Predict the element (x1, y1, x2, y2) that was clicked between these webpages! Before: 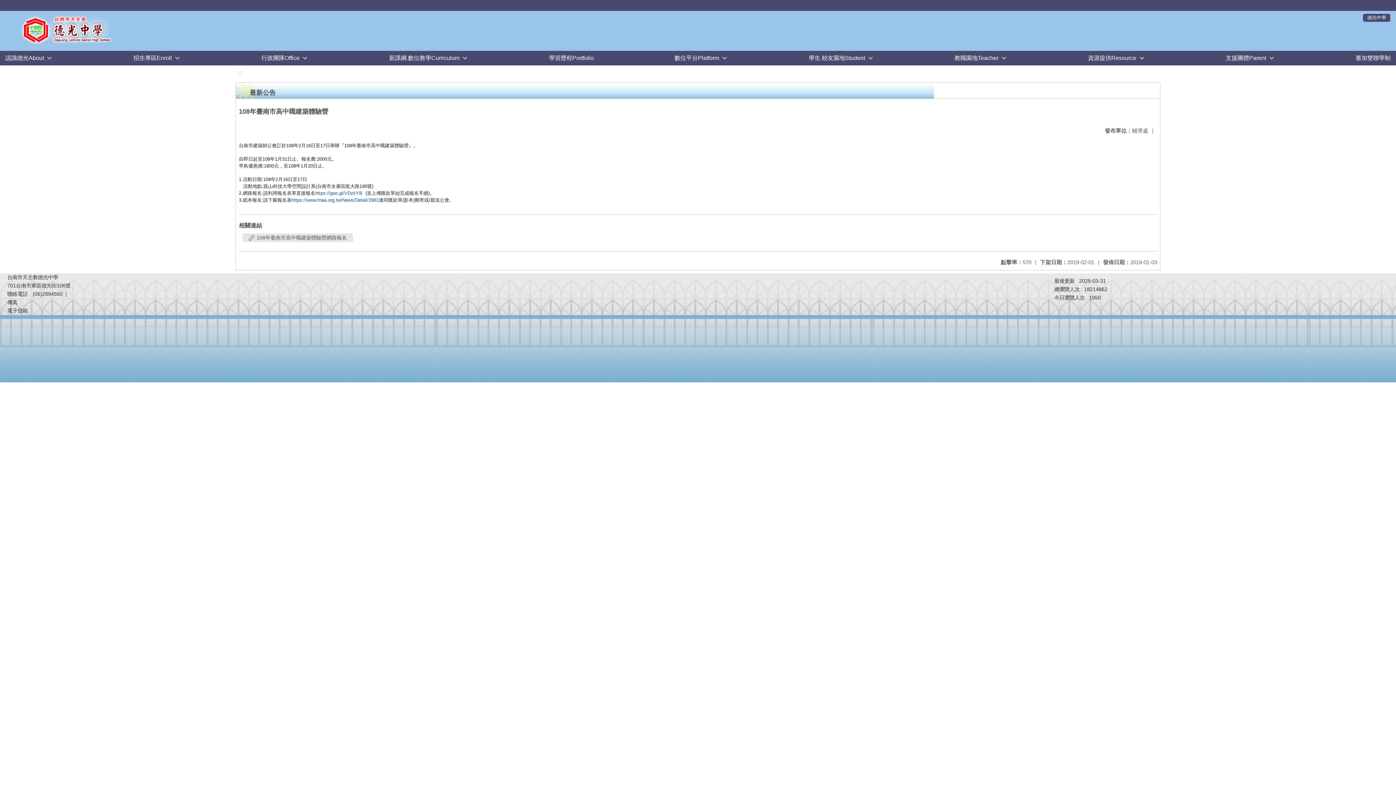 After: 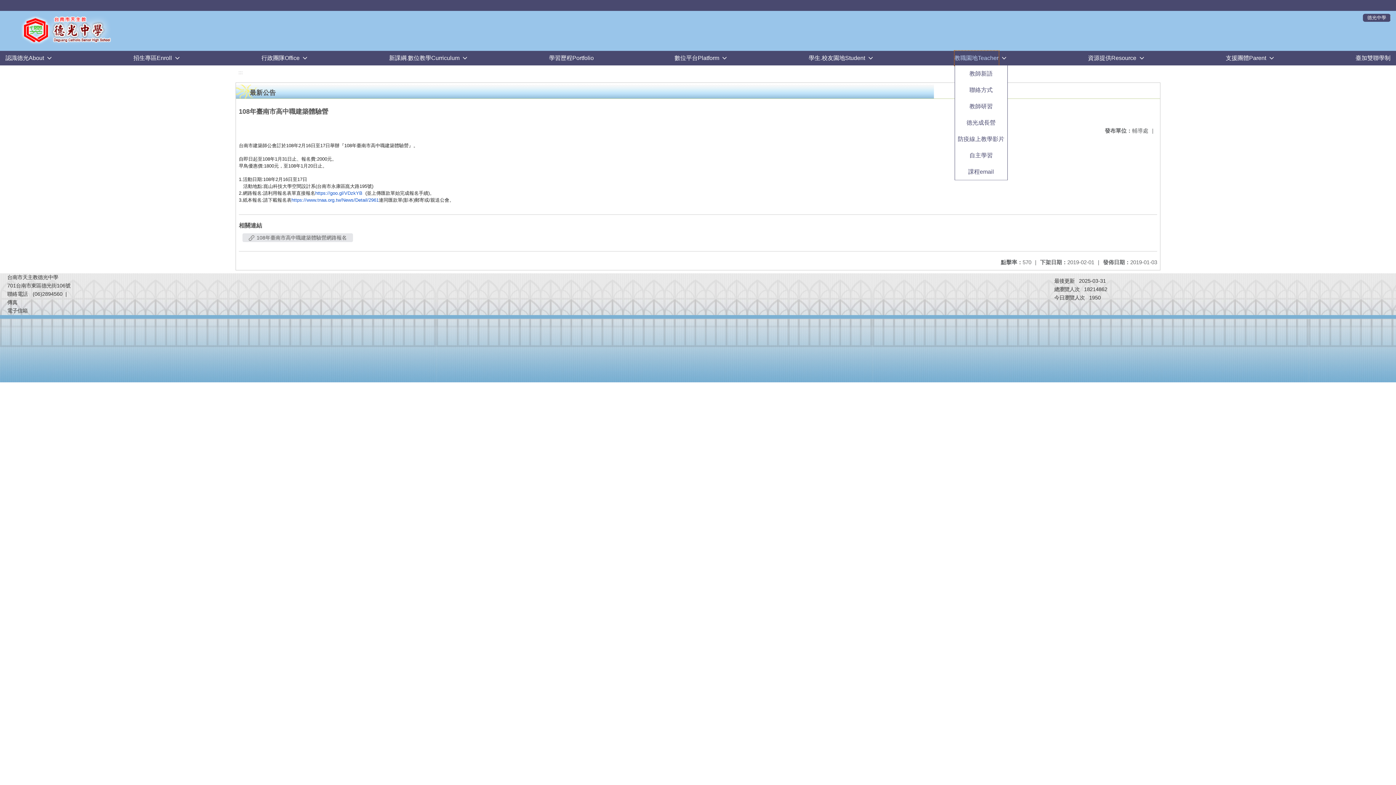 Action: label: 教職園地Teacher bbox: (954, 50, 998, 65)